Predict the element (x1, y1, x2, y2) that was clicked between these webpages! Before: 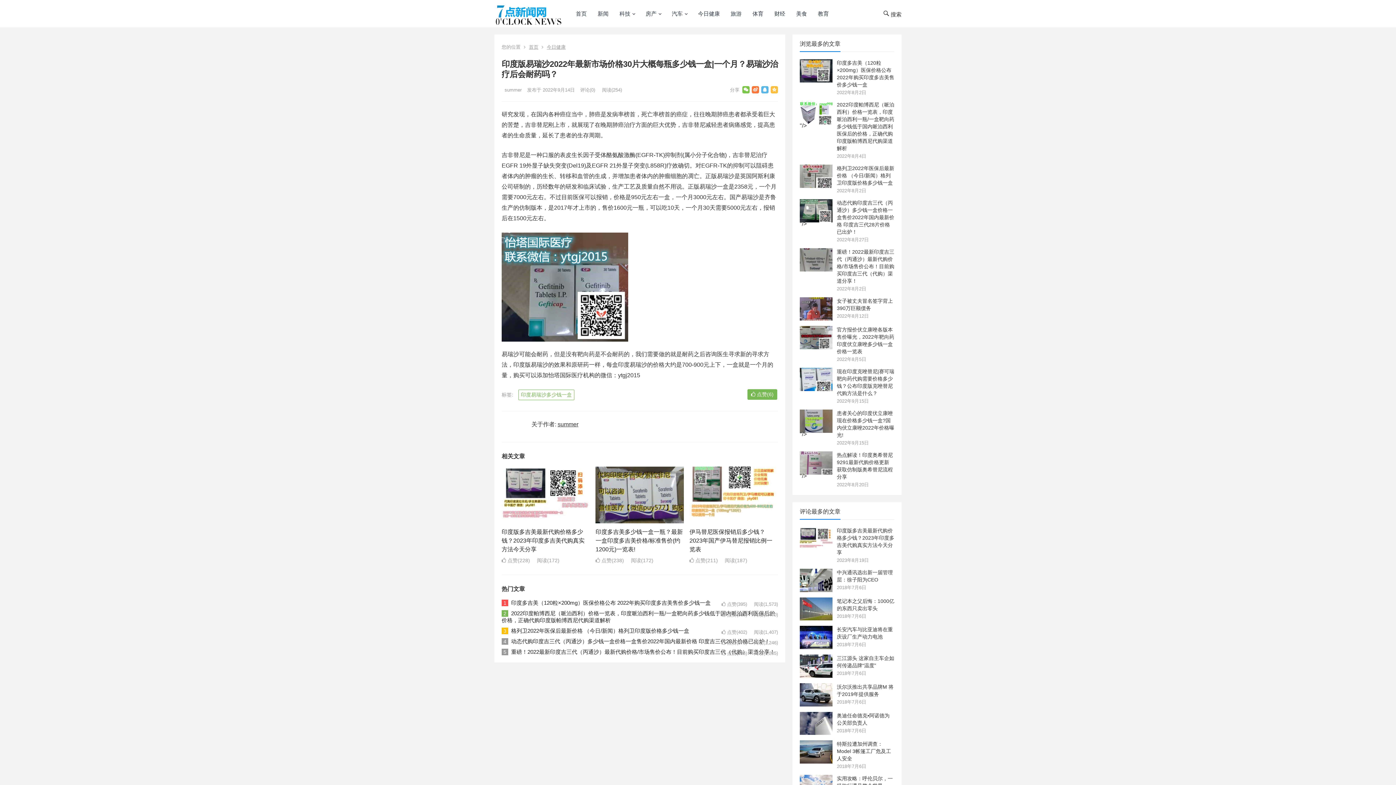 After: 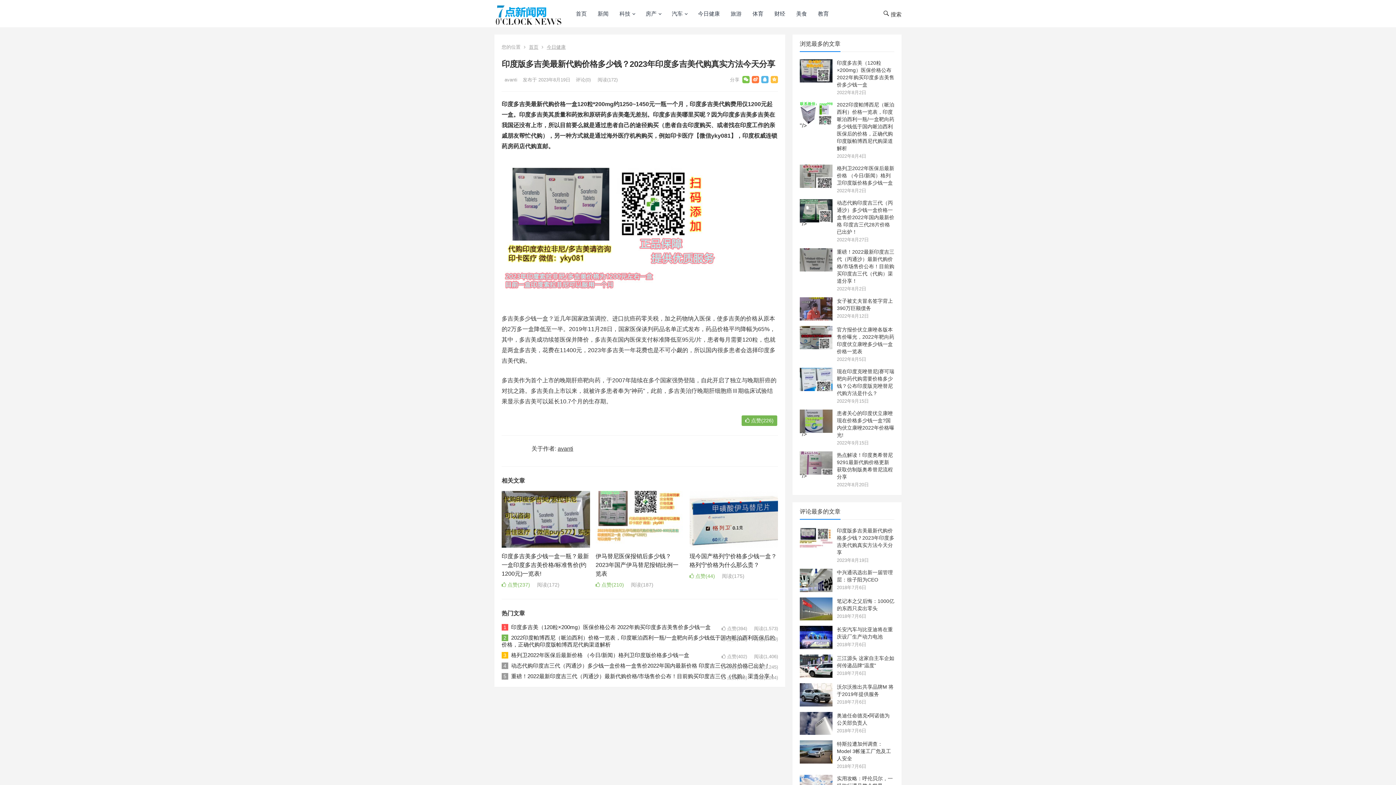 Action: label: 印度版多吉美最新代购价格多少钱？2023年印度多吉美代购真实方法今天分享 bbox: (501, 529, 584, 552)